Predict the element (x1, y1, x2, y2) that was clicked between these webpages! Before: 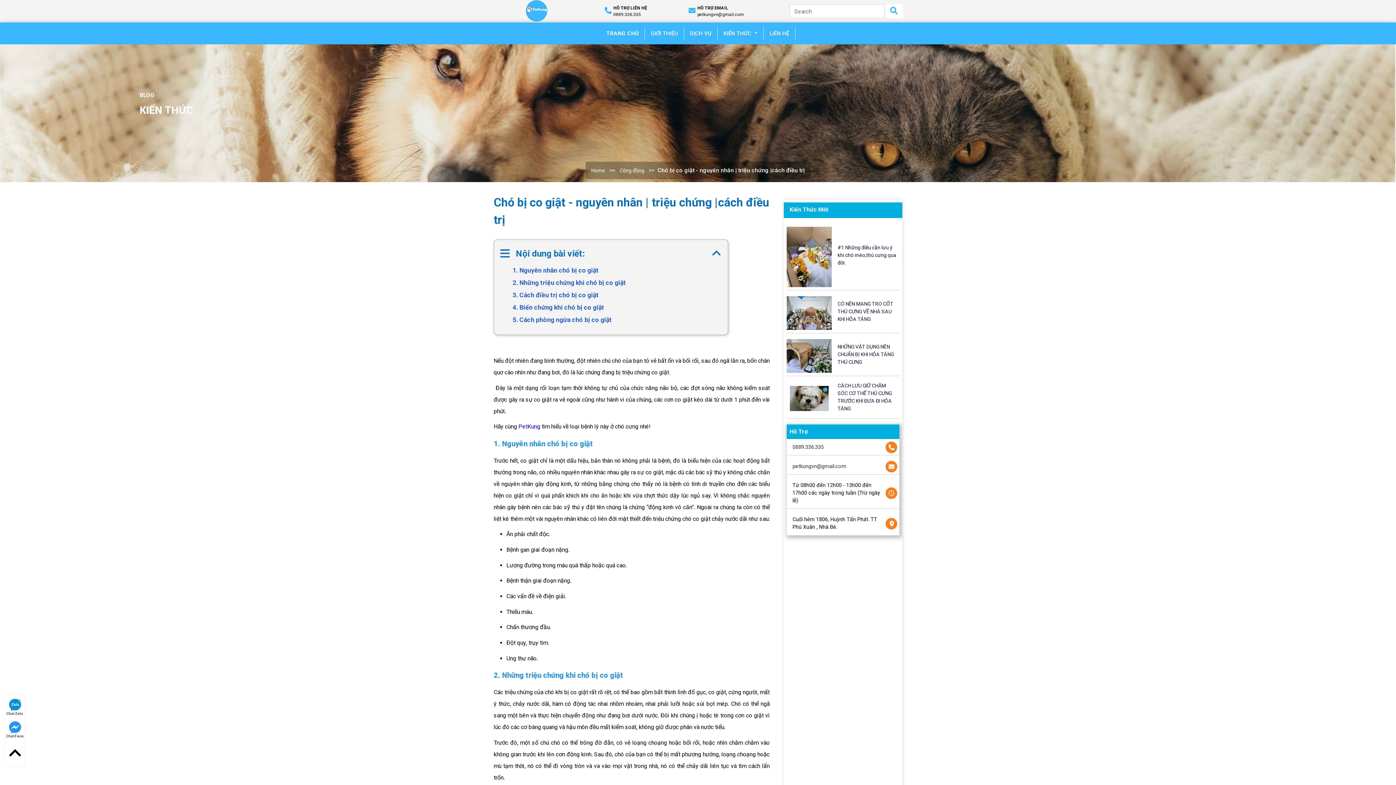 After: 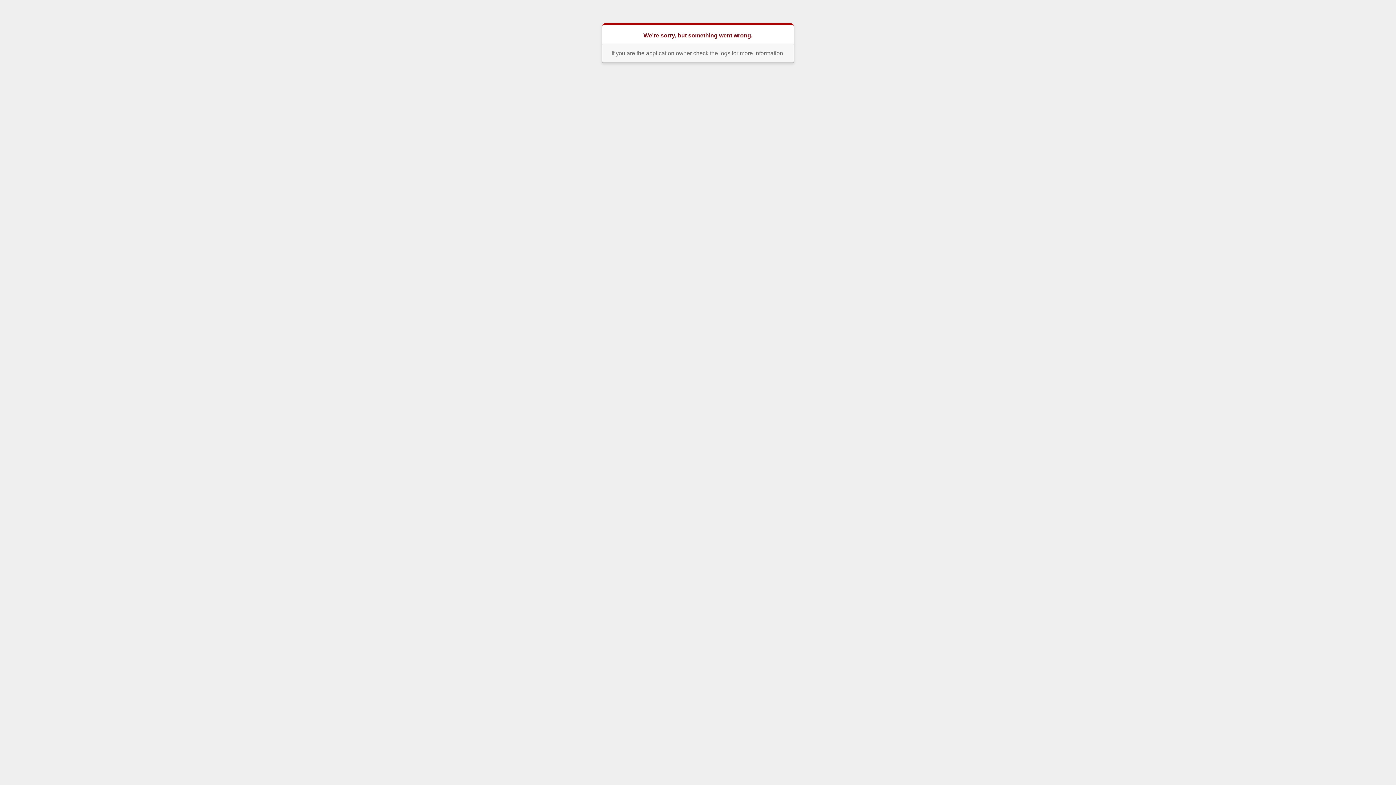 Action: bbox: (786, 395, 831, 401)